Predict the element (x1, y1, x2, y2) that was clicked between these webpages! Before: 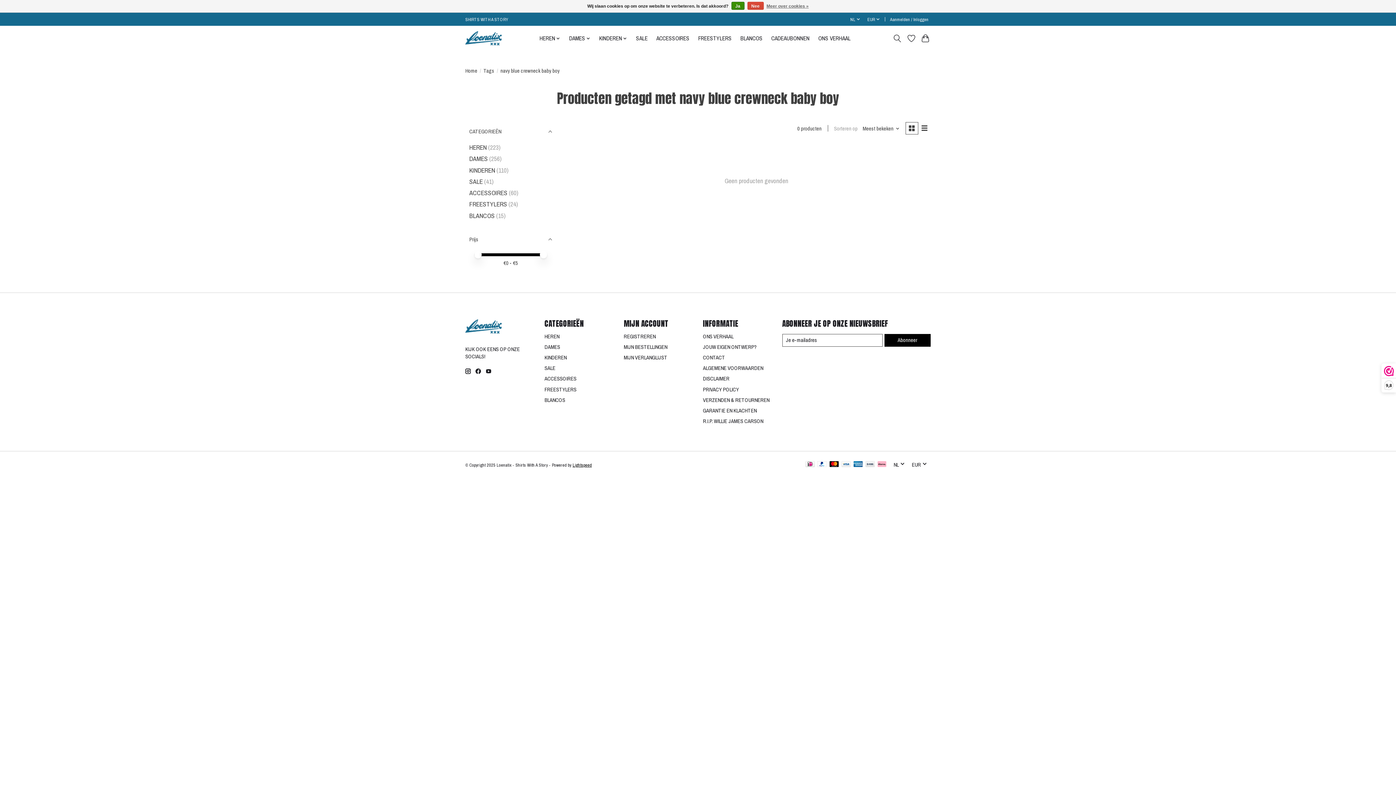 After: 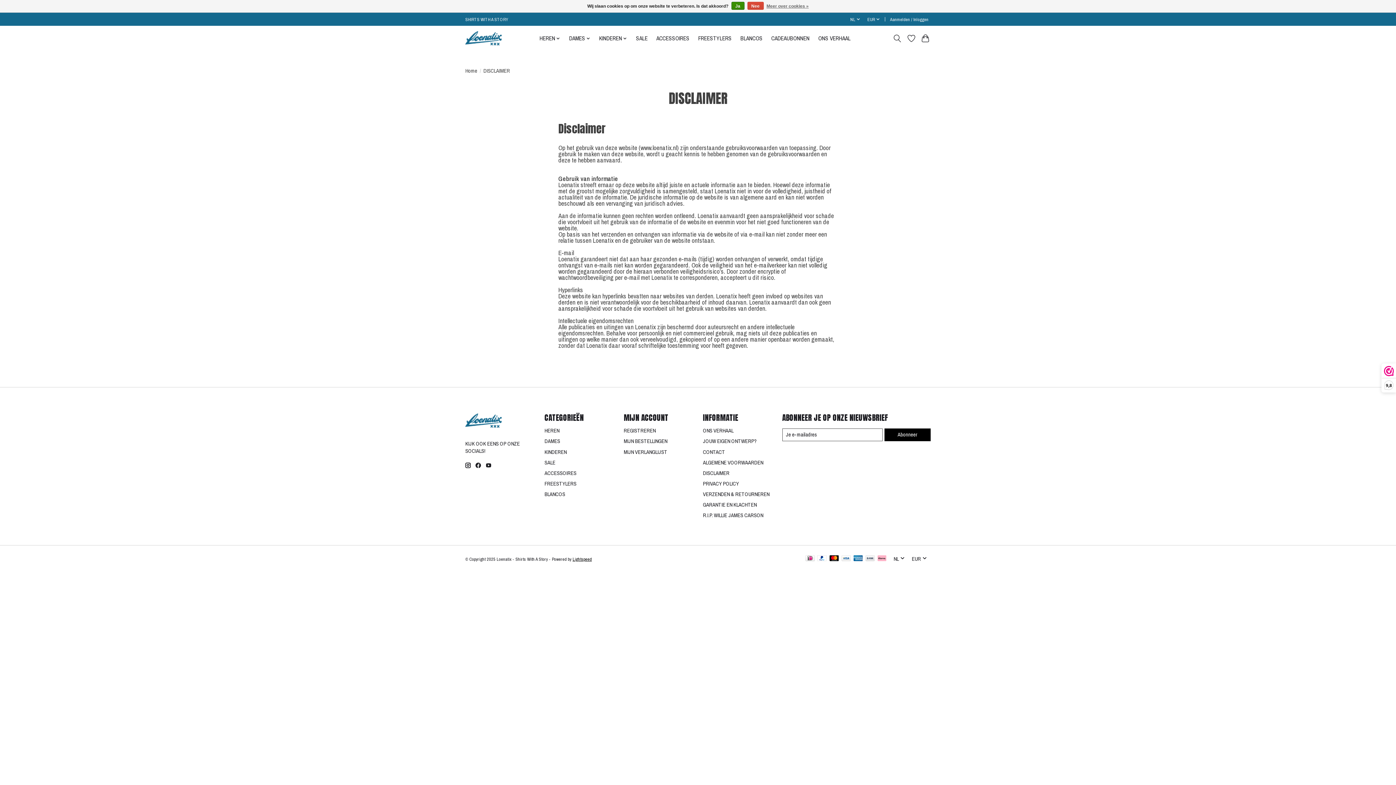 Action: bbox: (703, 375, 729, 382) label: DISCLAIMER